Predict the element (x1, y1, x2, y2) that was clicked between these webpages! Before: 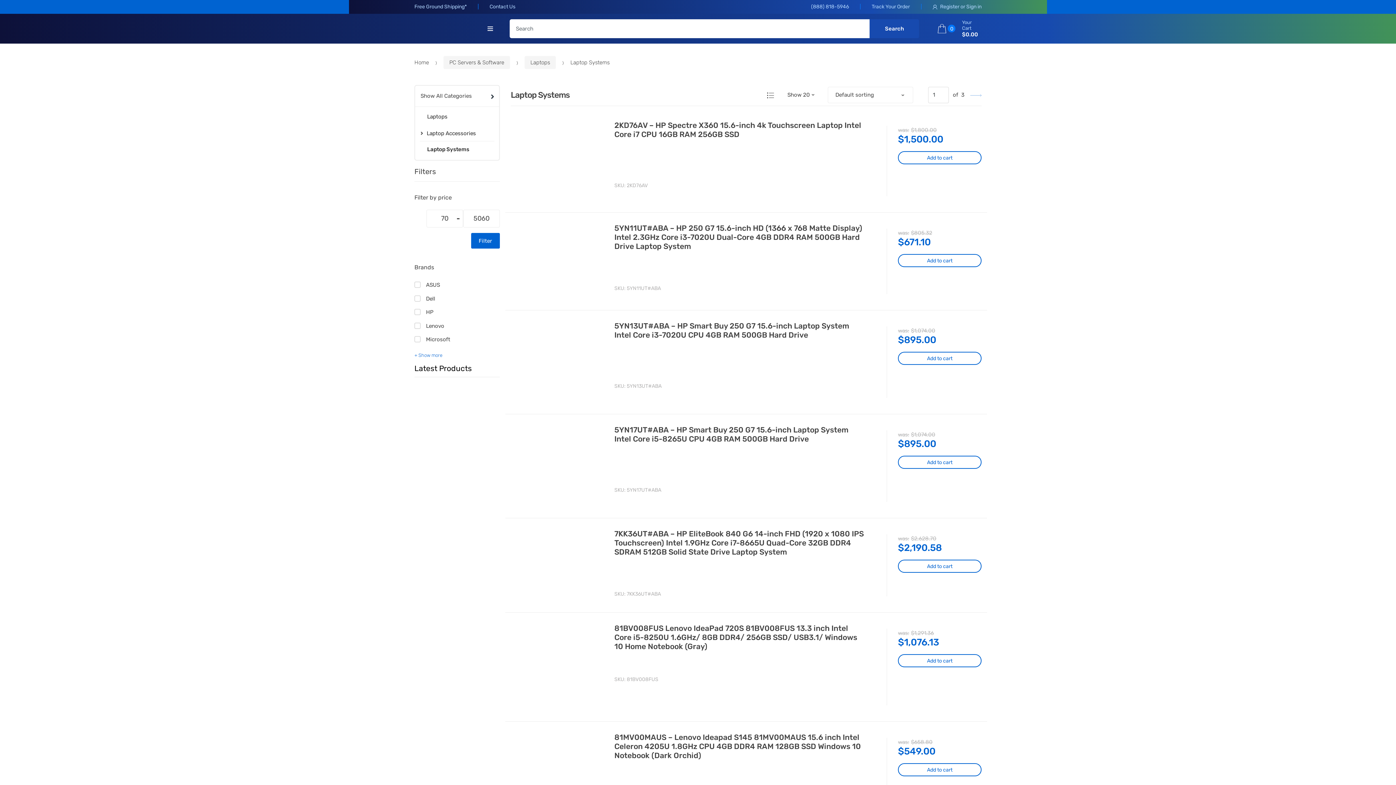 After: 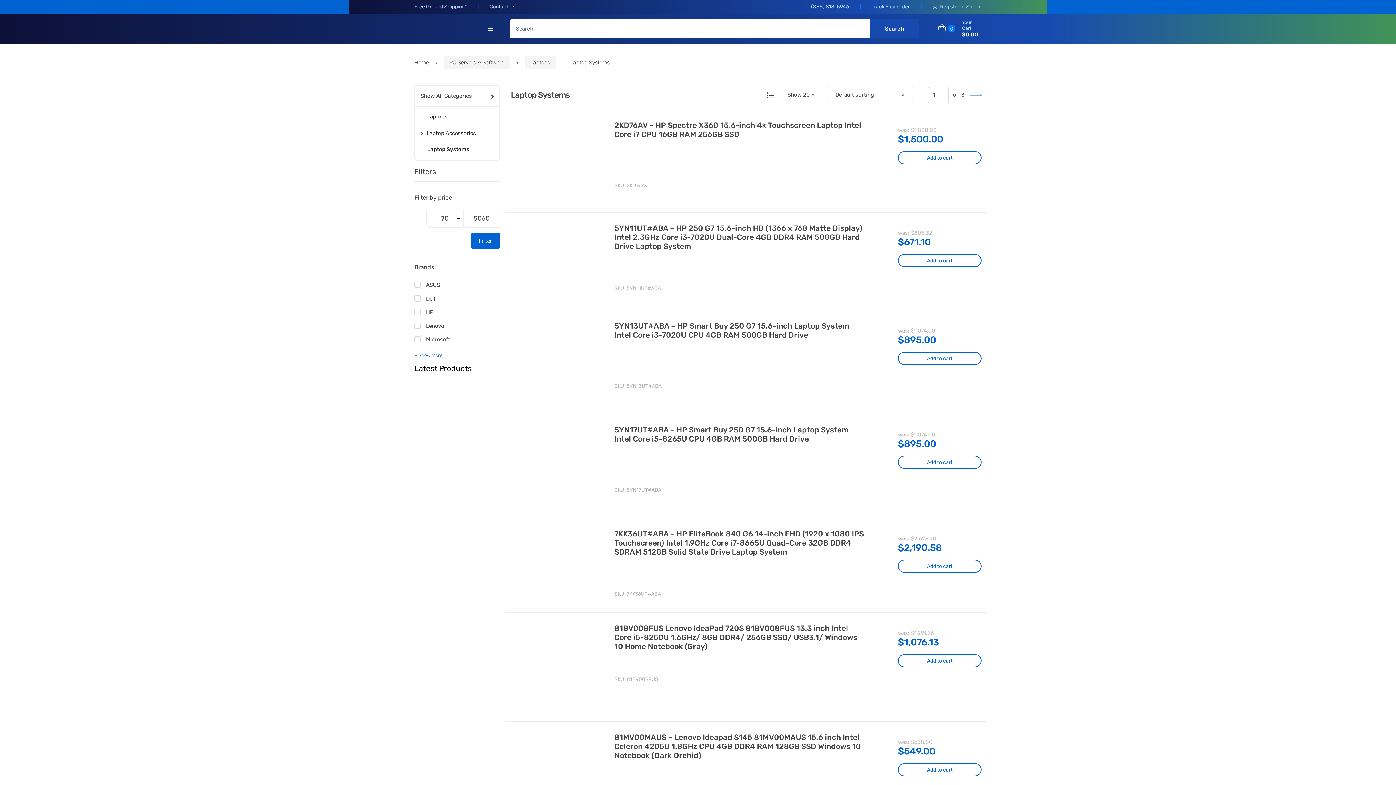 Action: bbox: (764, 89, 777, 100)